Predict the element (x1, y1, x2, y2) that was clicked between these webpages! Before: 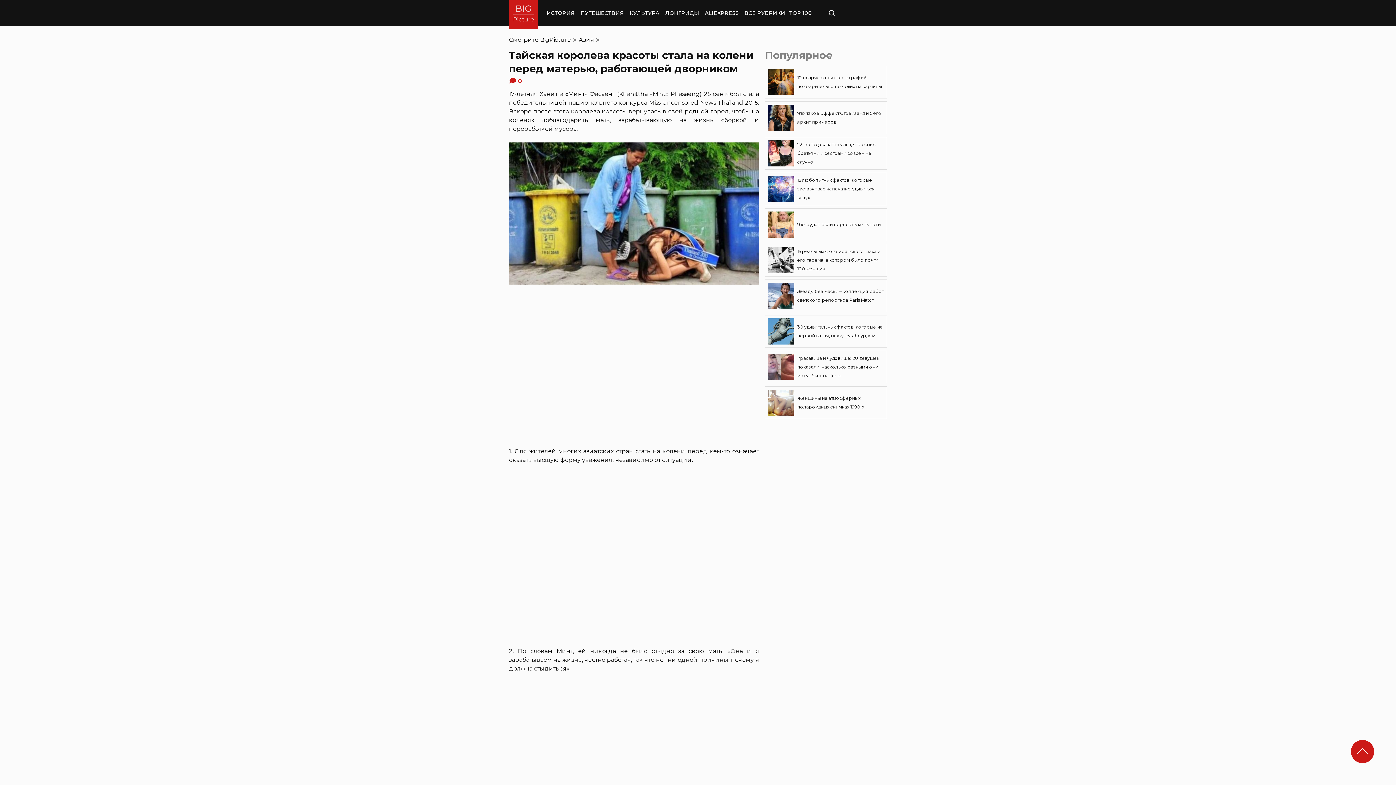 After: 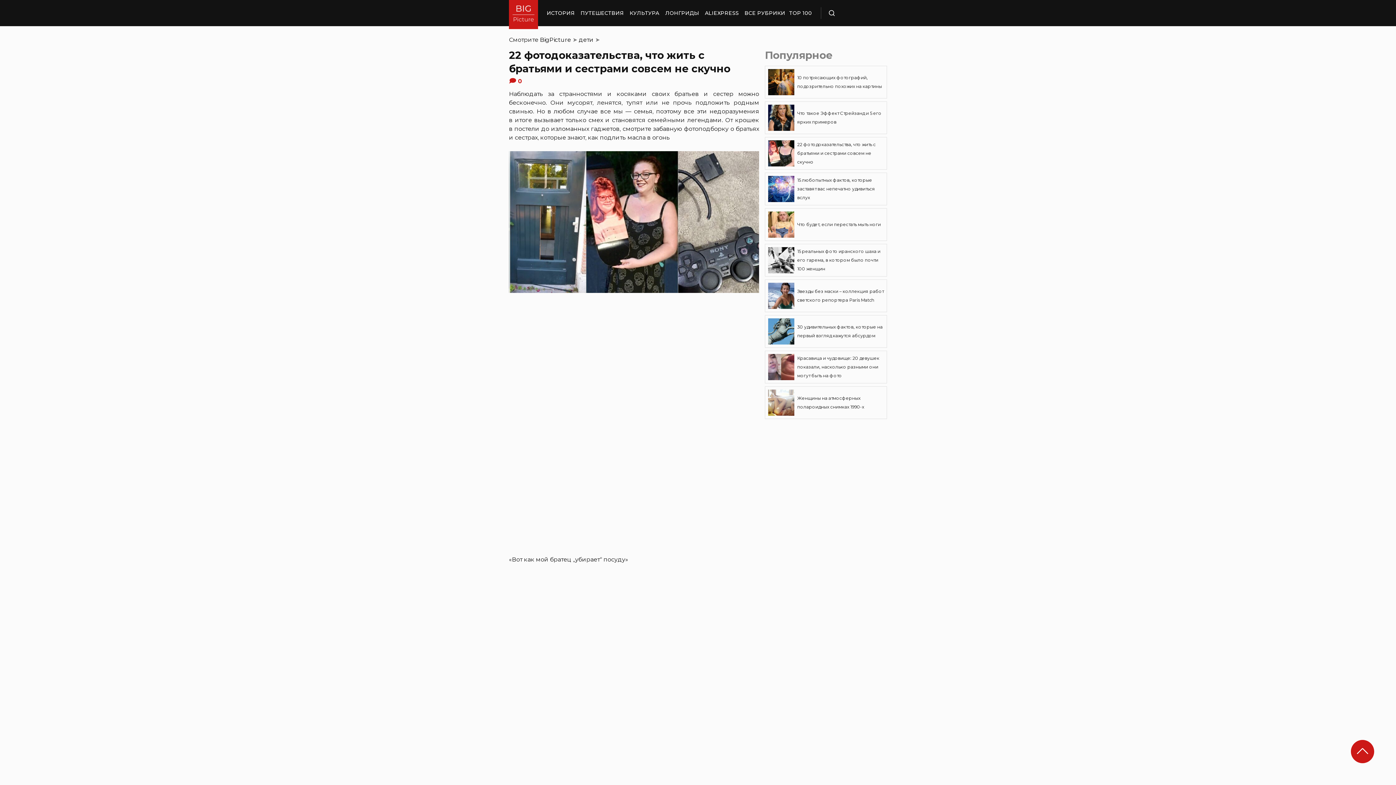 Action: bbox: (765, 137, 887, 169) label: 22 фотодоказательства, что жить с братьями и сестрами совсем не скучно